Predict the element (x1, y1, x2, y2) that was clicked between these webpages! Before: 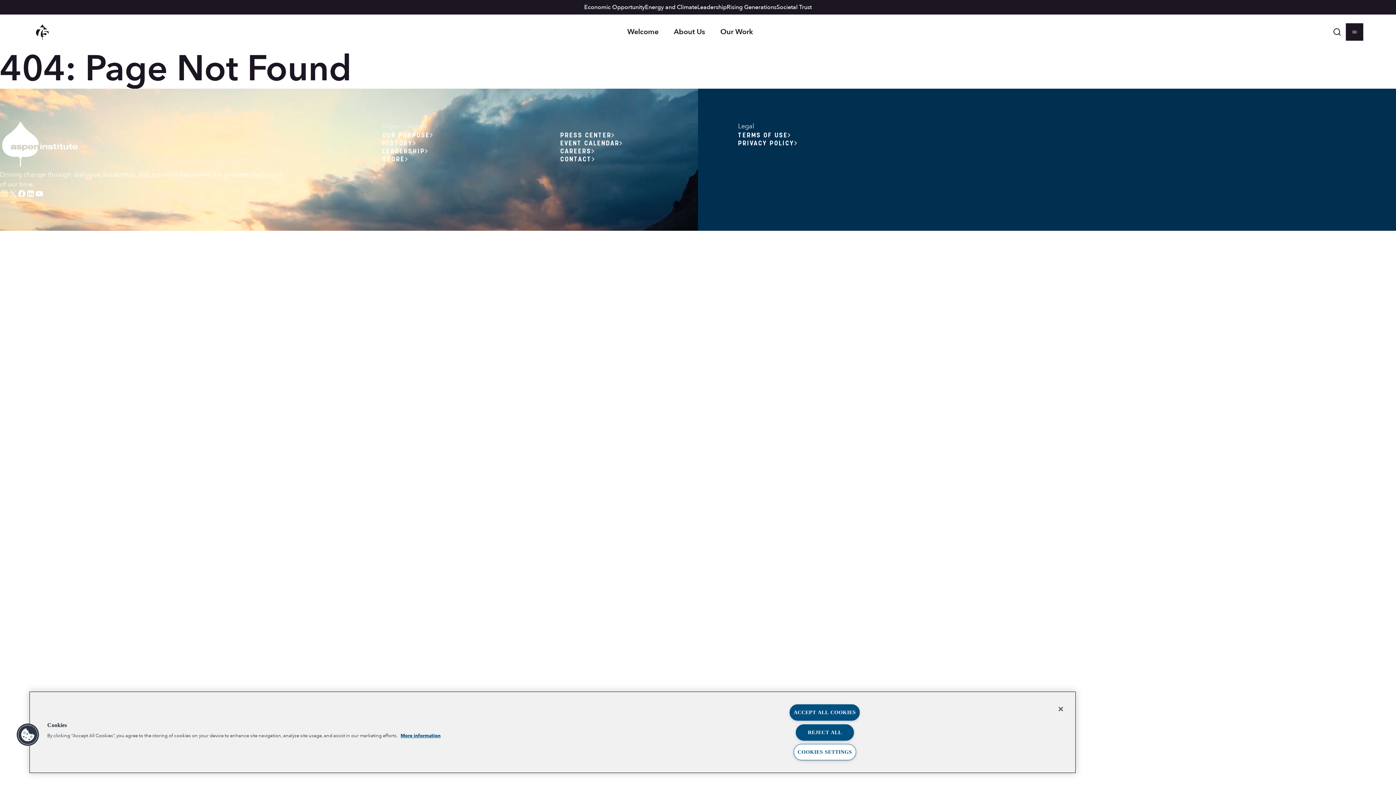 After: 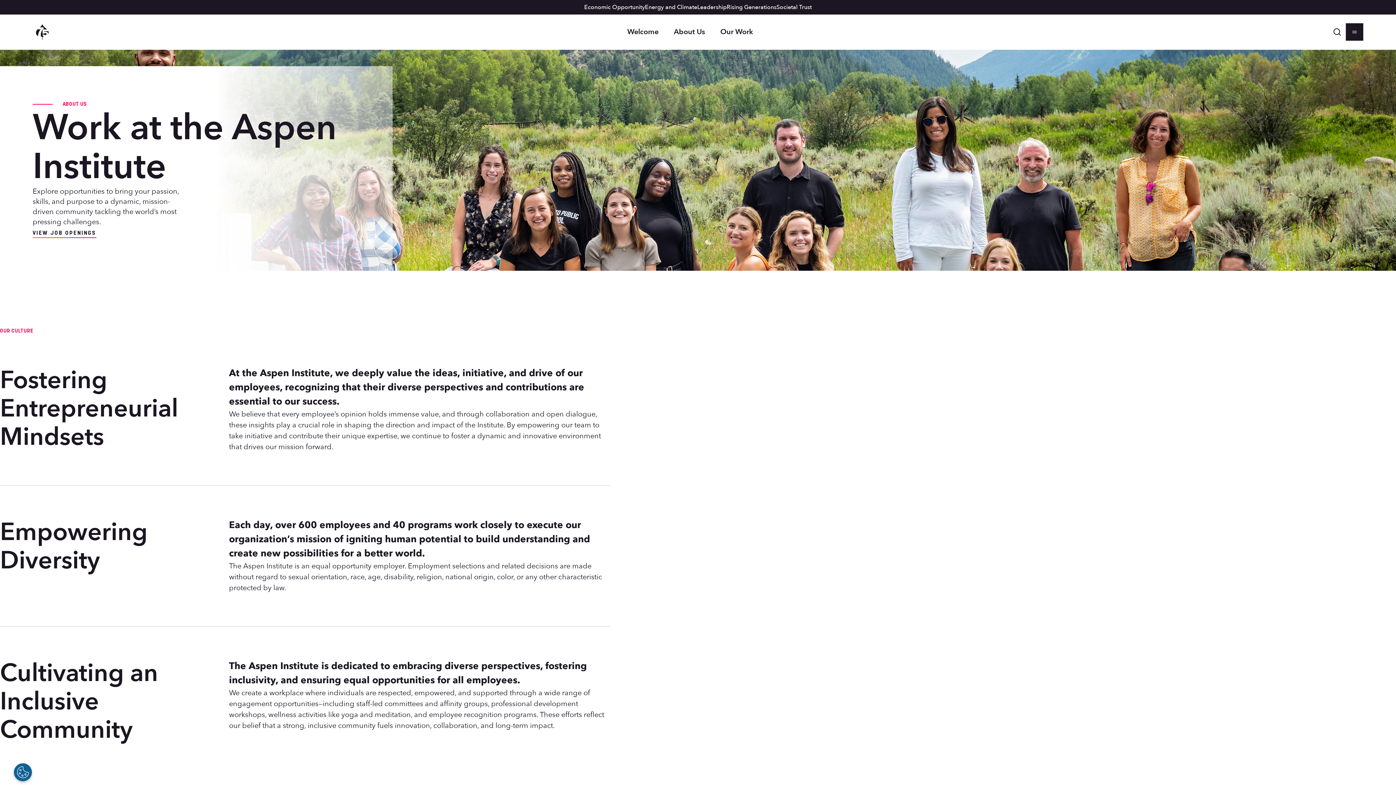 Action: bbox: (560, 146, 594, 155) label: CAREERS